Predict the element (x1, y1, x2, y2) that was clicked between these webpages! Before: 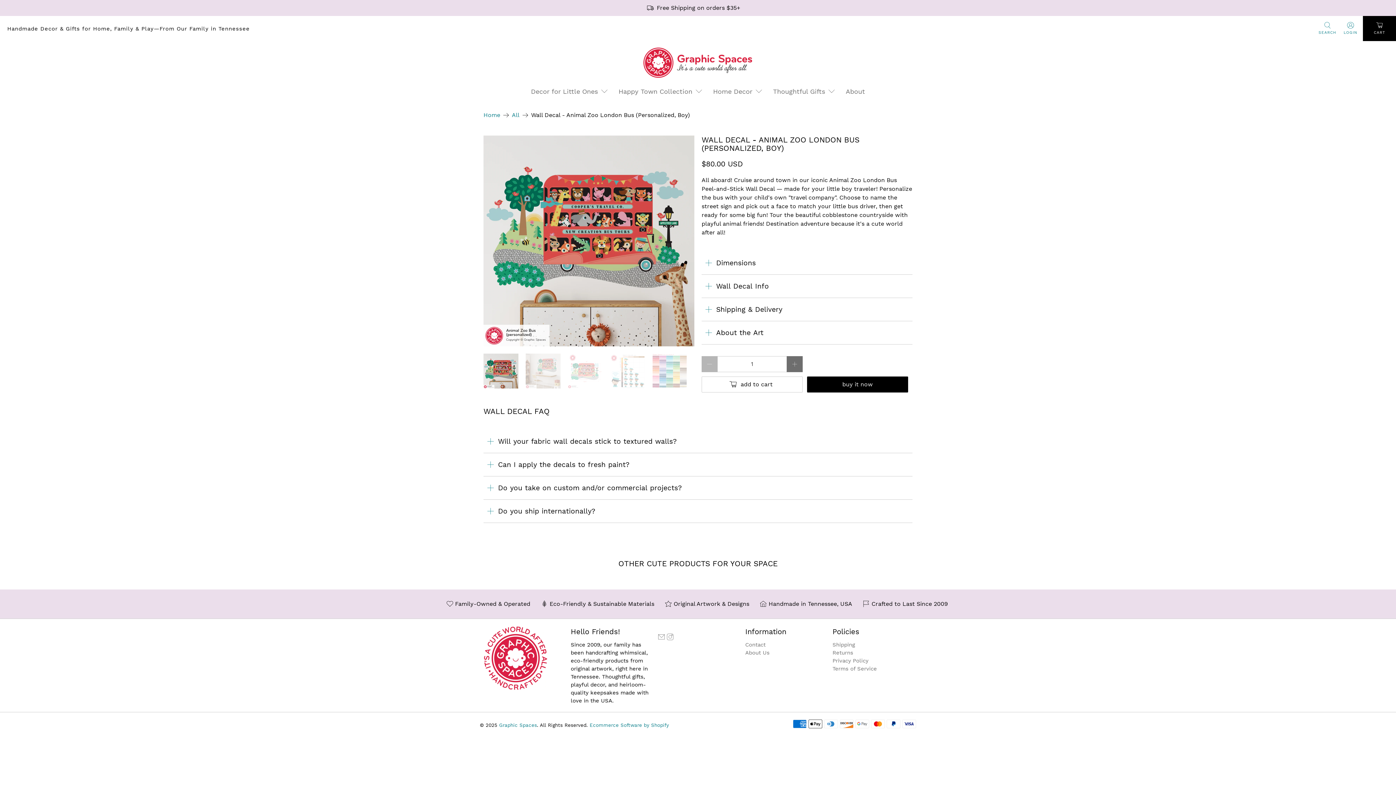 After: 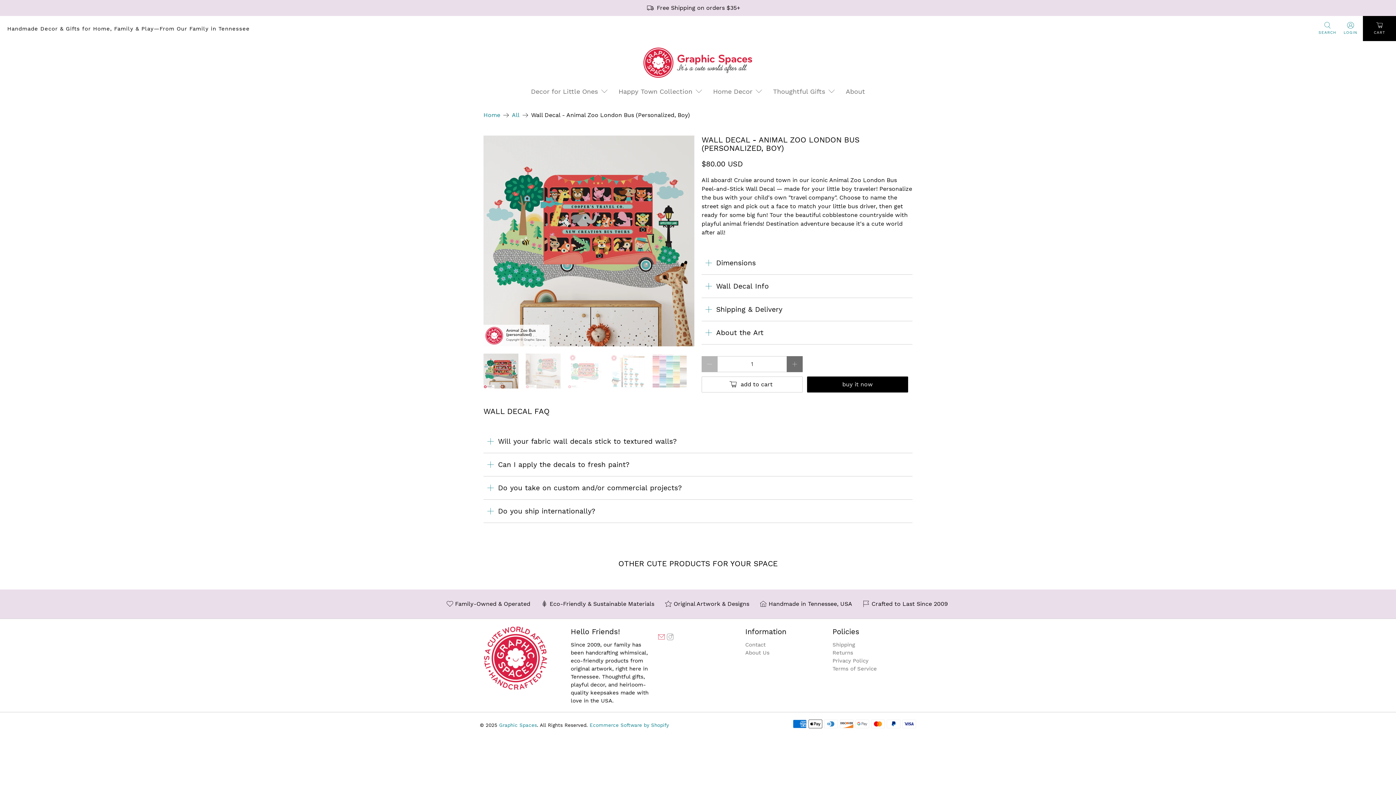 Action: bbox: (658, 635, 665, 642)